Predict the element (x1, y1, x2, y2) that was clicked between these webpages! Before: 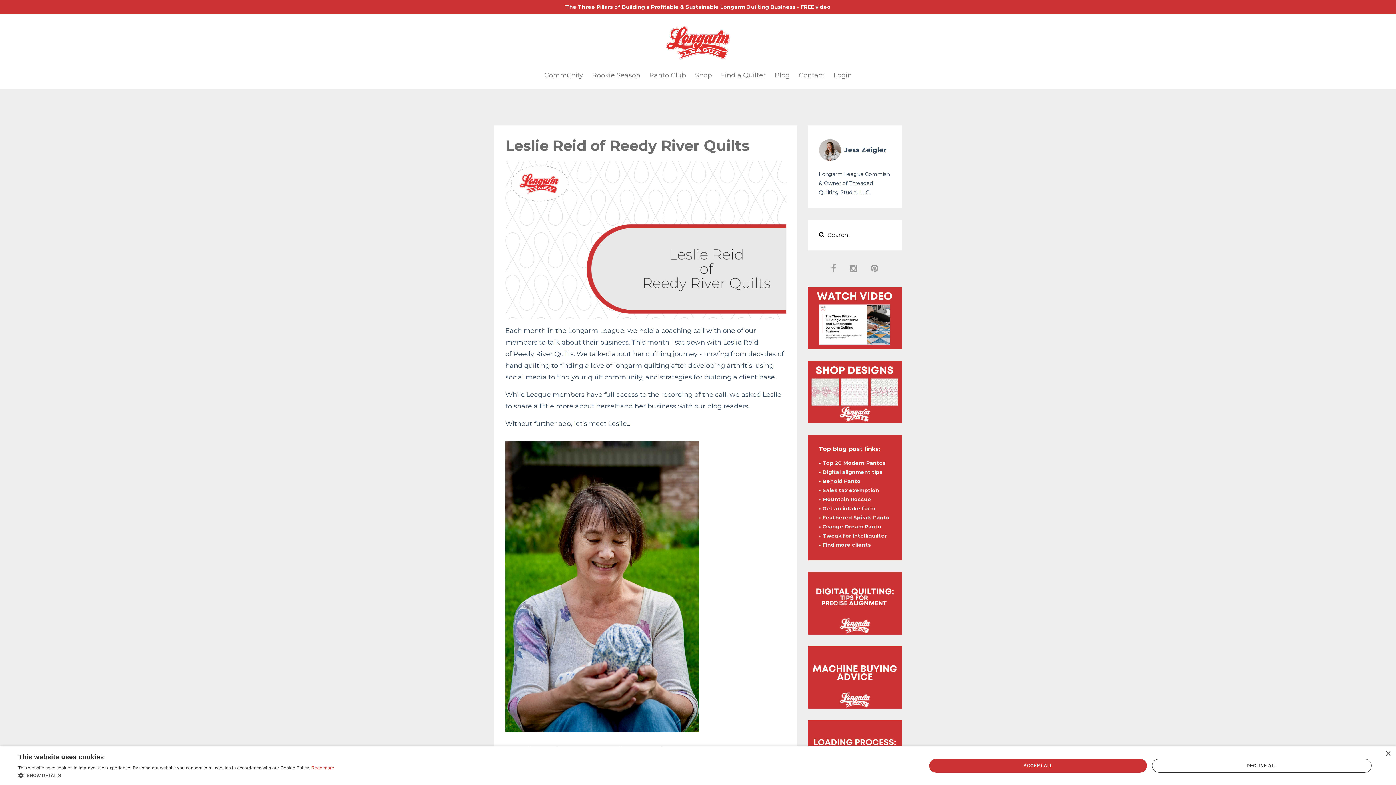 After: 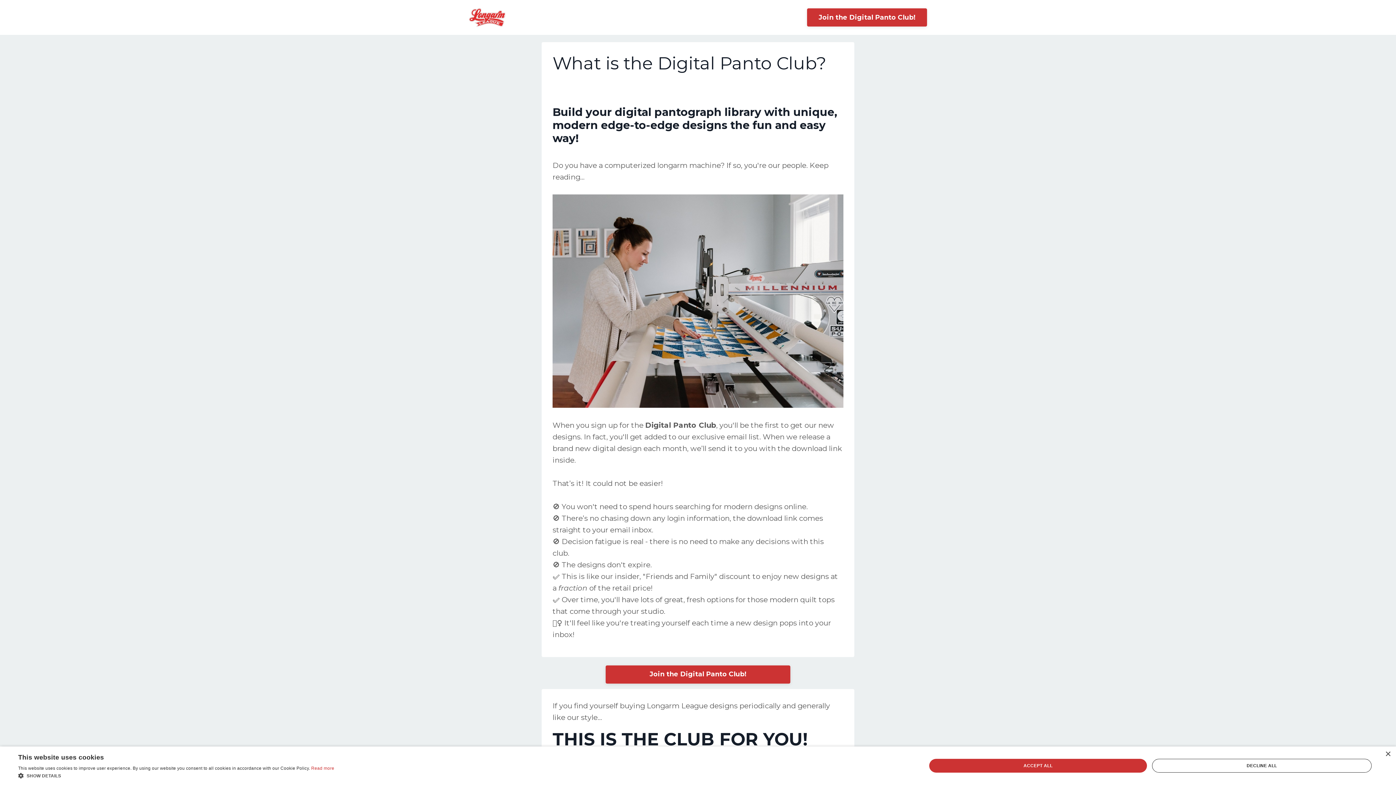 Action: label: Panto Club bbox: (649, 72, 686, 78)